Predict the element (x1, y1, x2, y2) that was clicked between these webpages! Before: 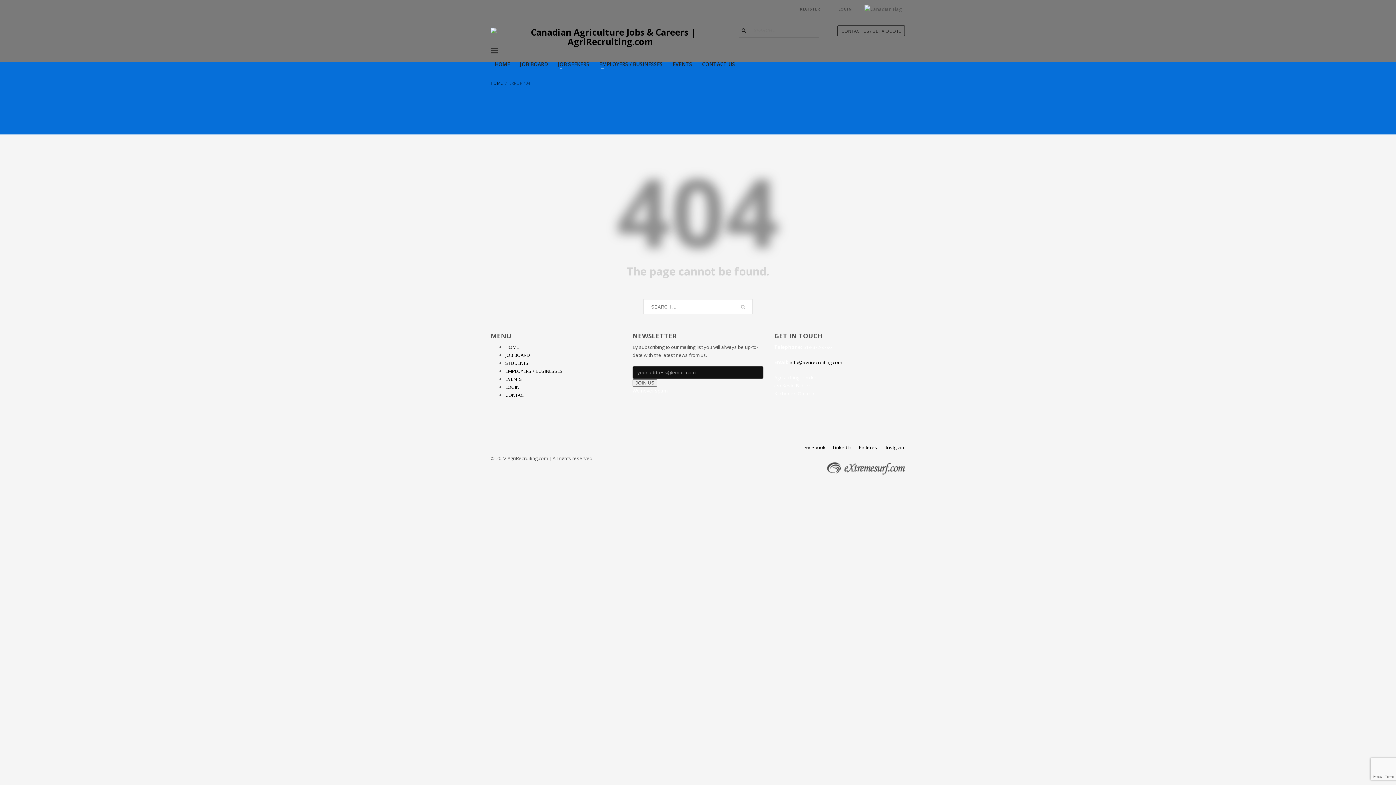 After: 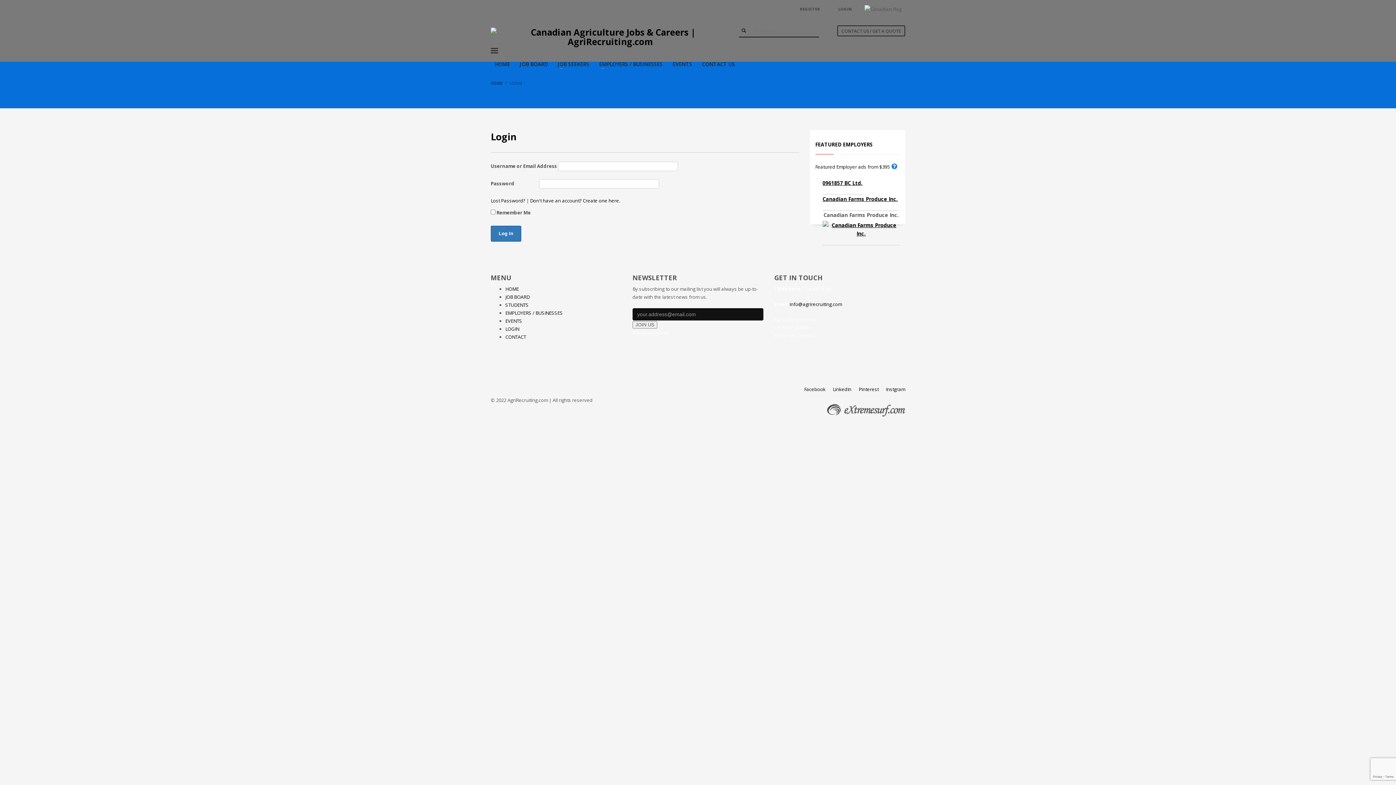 Action: bbox: (505, 384, 519, 390) label: LOGIN